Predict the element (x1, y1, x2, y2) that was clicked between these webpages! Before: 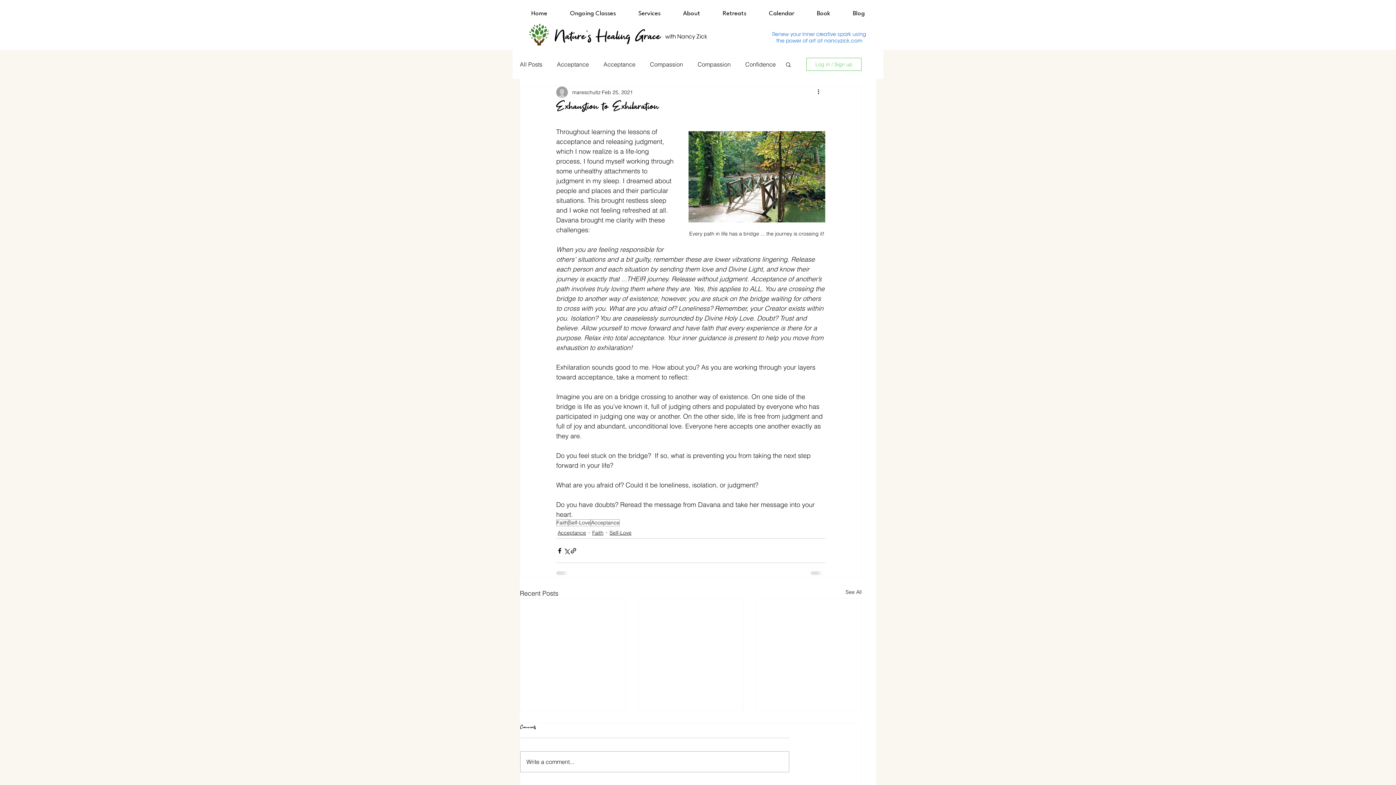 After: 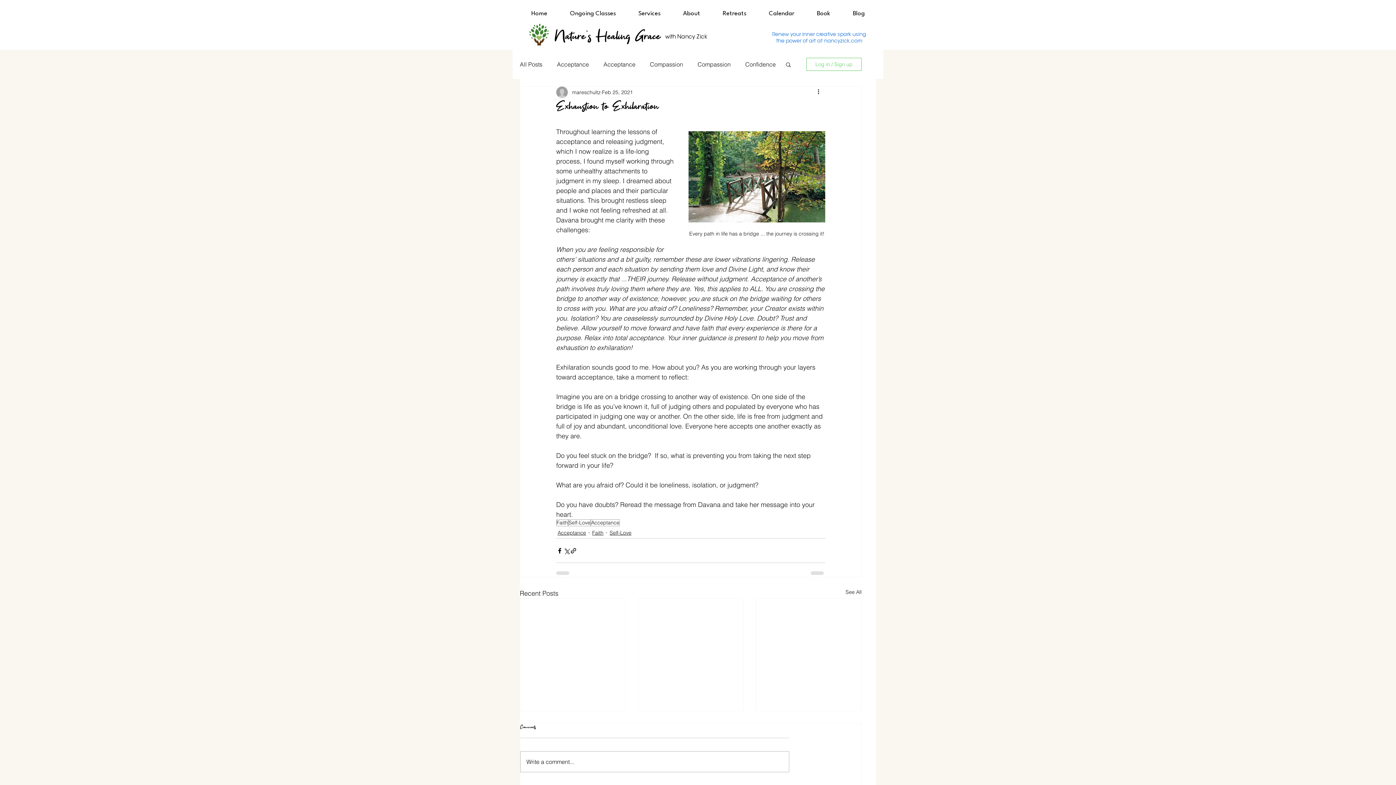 Action: bbox: (806, 57, 861, 70) label: Log in / Sign up